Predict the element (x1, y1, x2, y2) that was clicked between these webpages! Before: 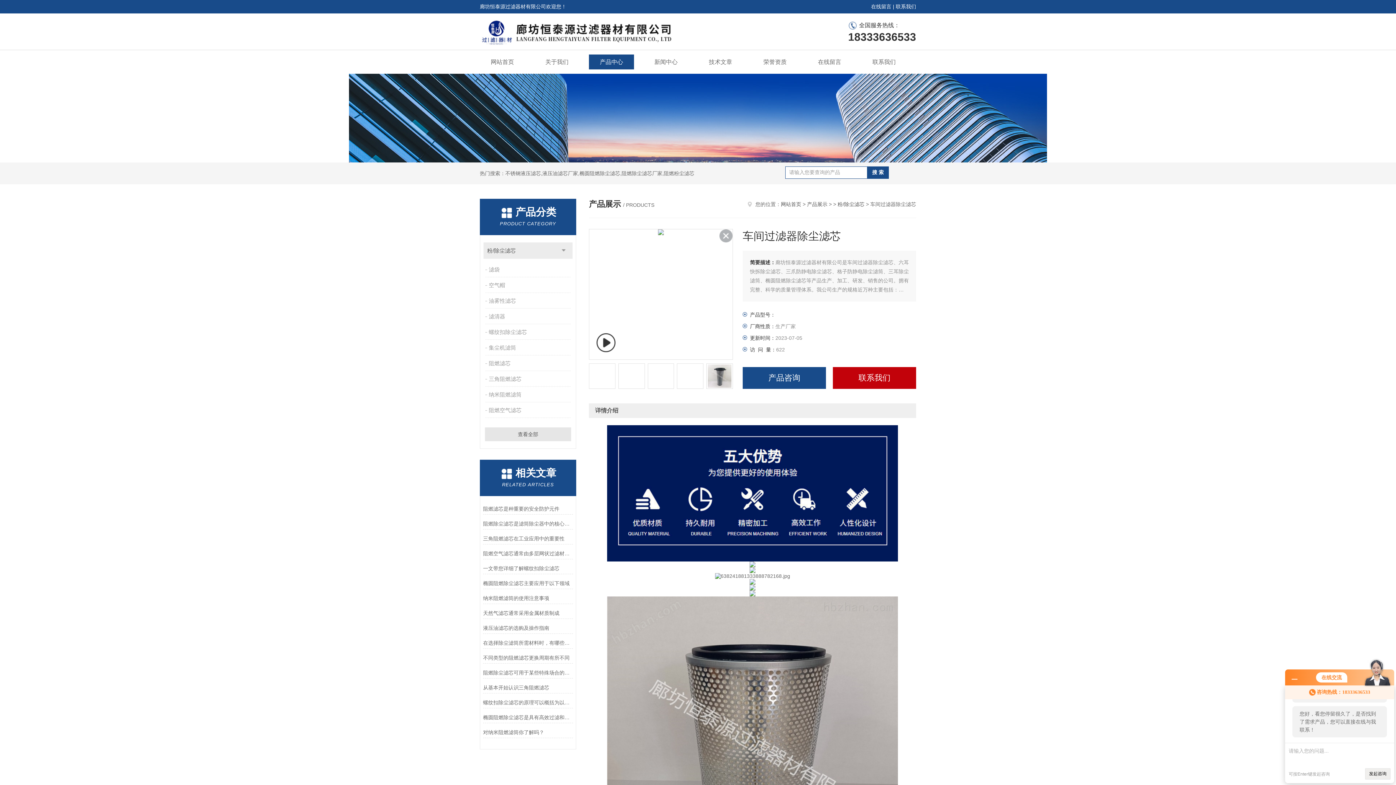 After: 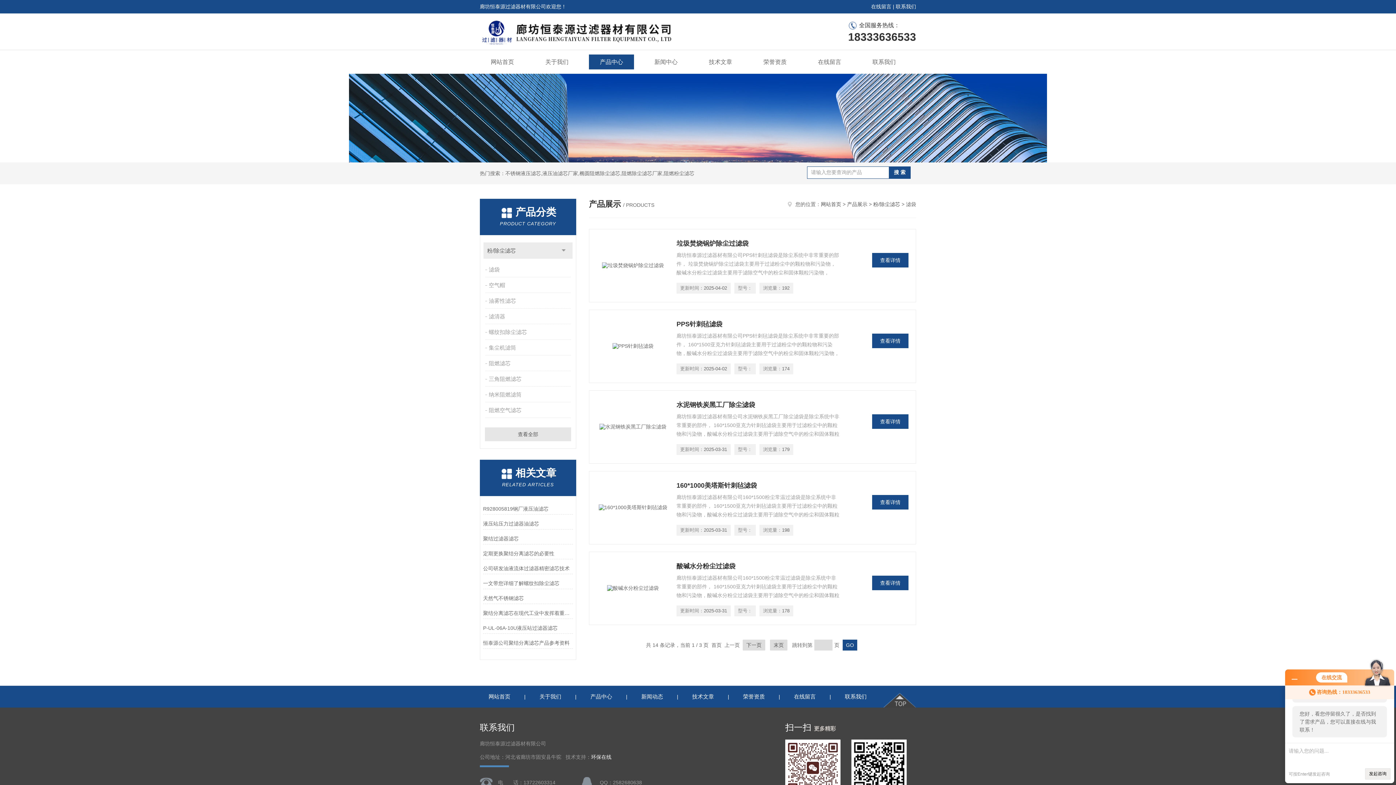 Action: bbox: (485, 262, 572, 277) label: 滤袋